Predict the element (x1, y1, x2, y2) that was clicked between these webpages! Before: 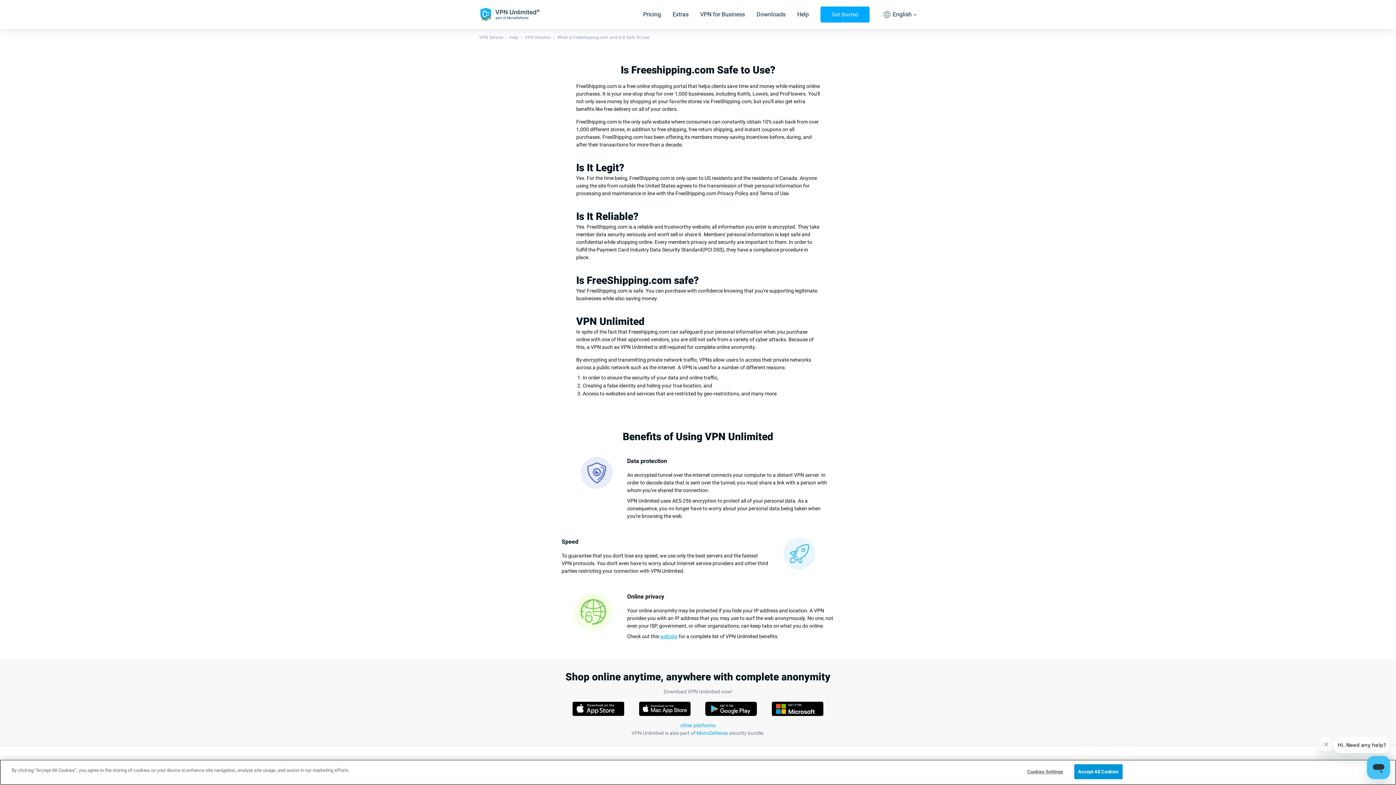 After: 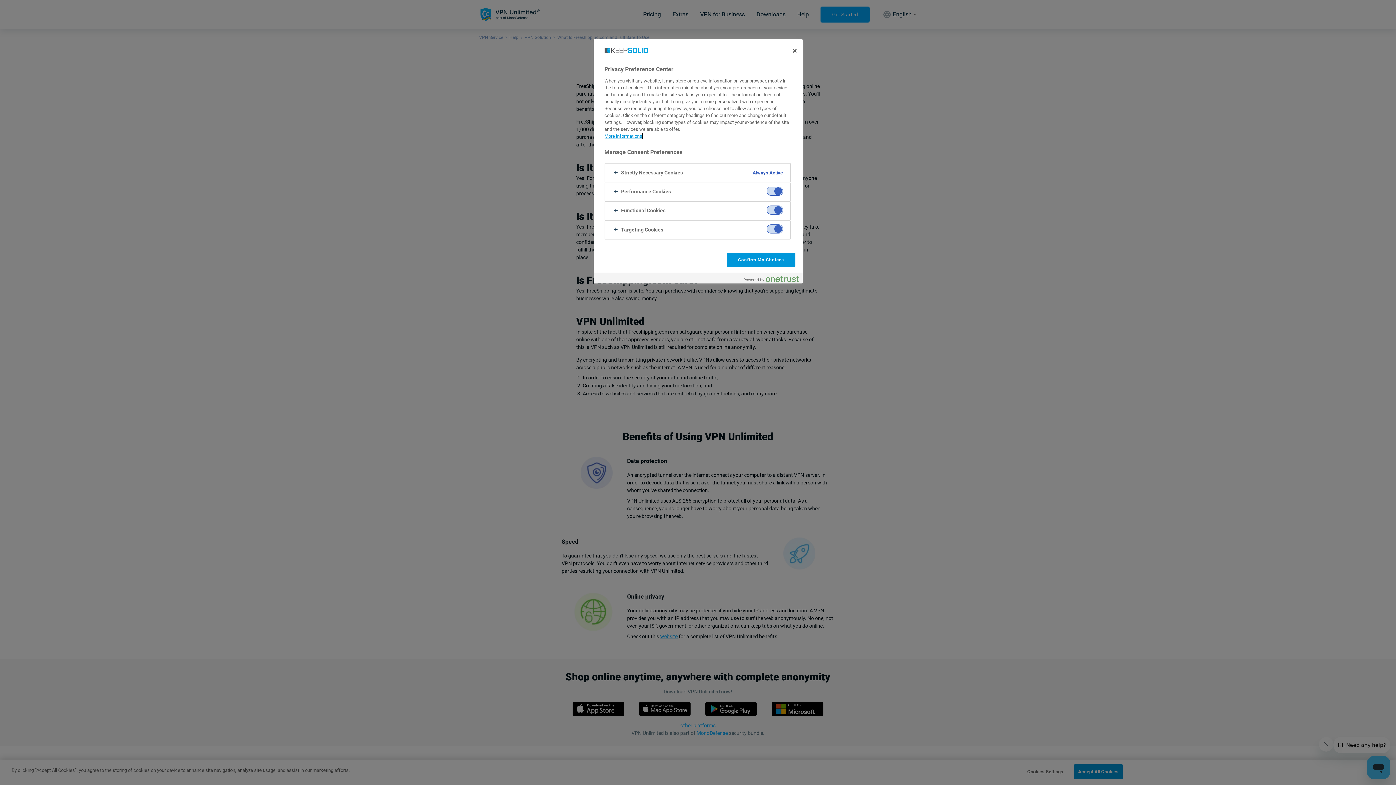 Action: label: Cookies Settings bbox: (1022, 765, 1068, 779)